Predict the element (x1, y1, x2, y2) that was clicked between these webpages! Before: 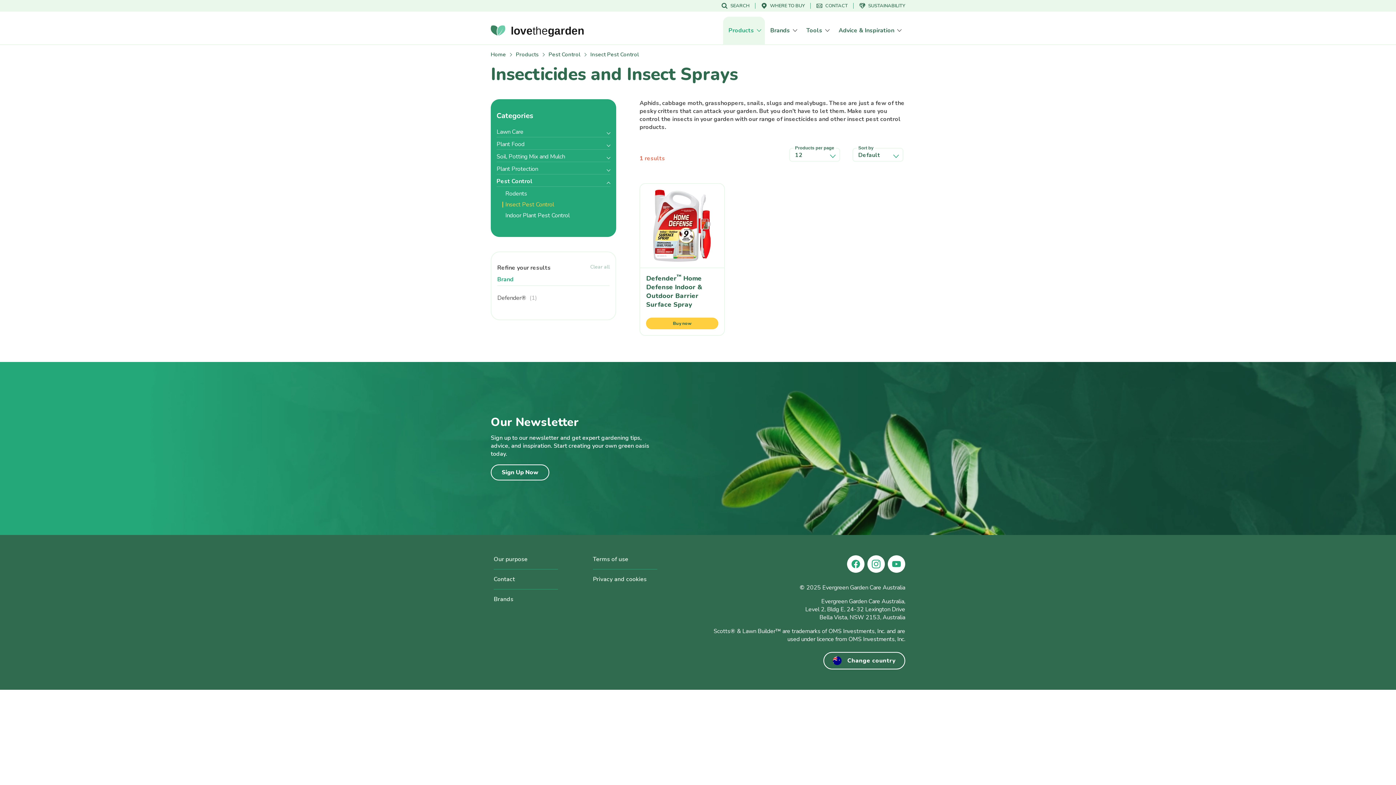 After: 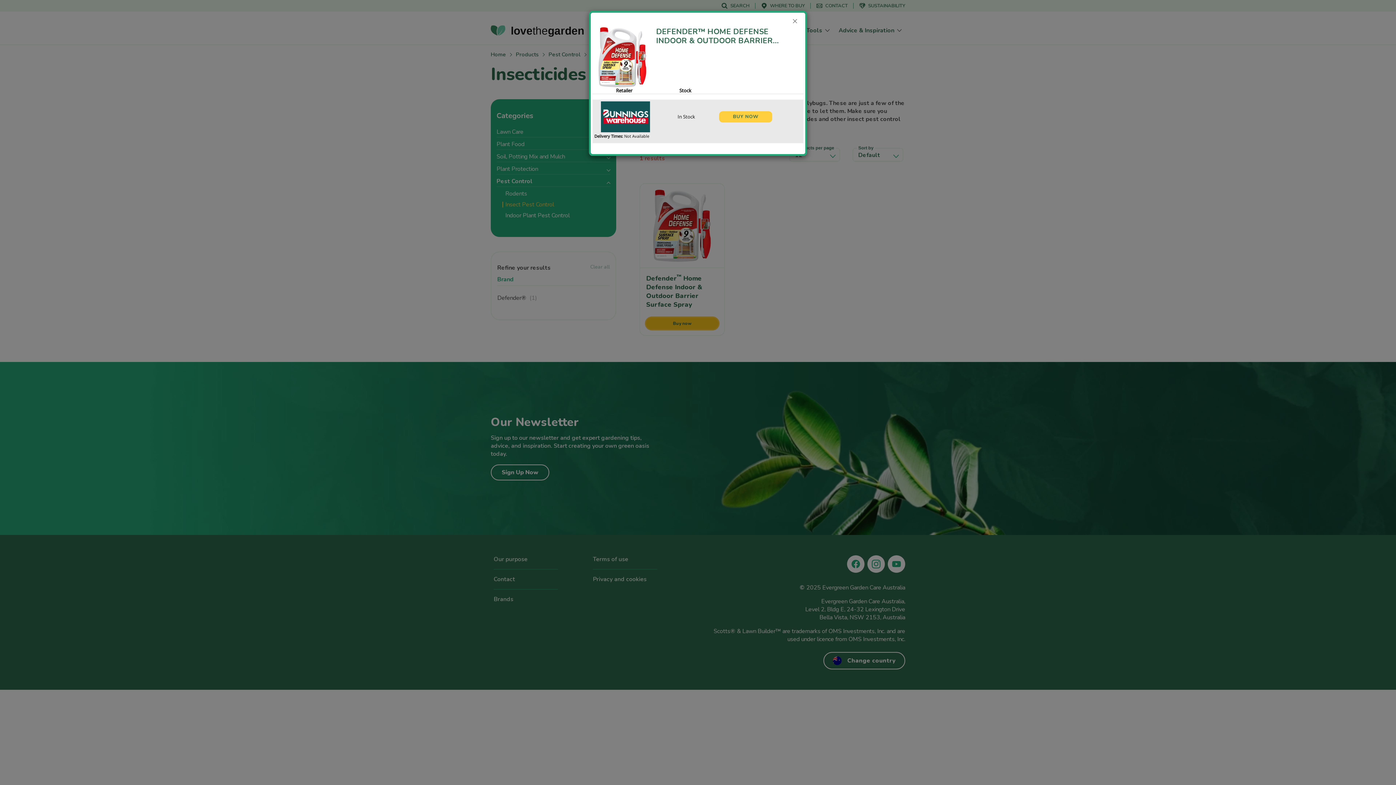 Action: bbox: (646, 317, 718, 329) label: Buy now
Defender™ Home Defense Indoor & Outdoor Barrier Surface Spray